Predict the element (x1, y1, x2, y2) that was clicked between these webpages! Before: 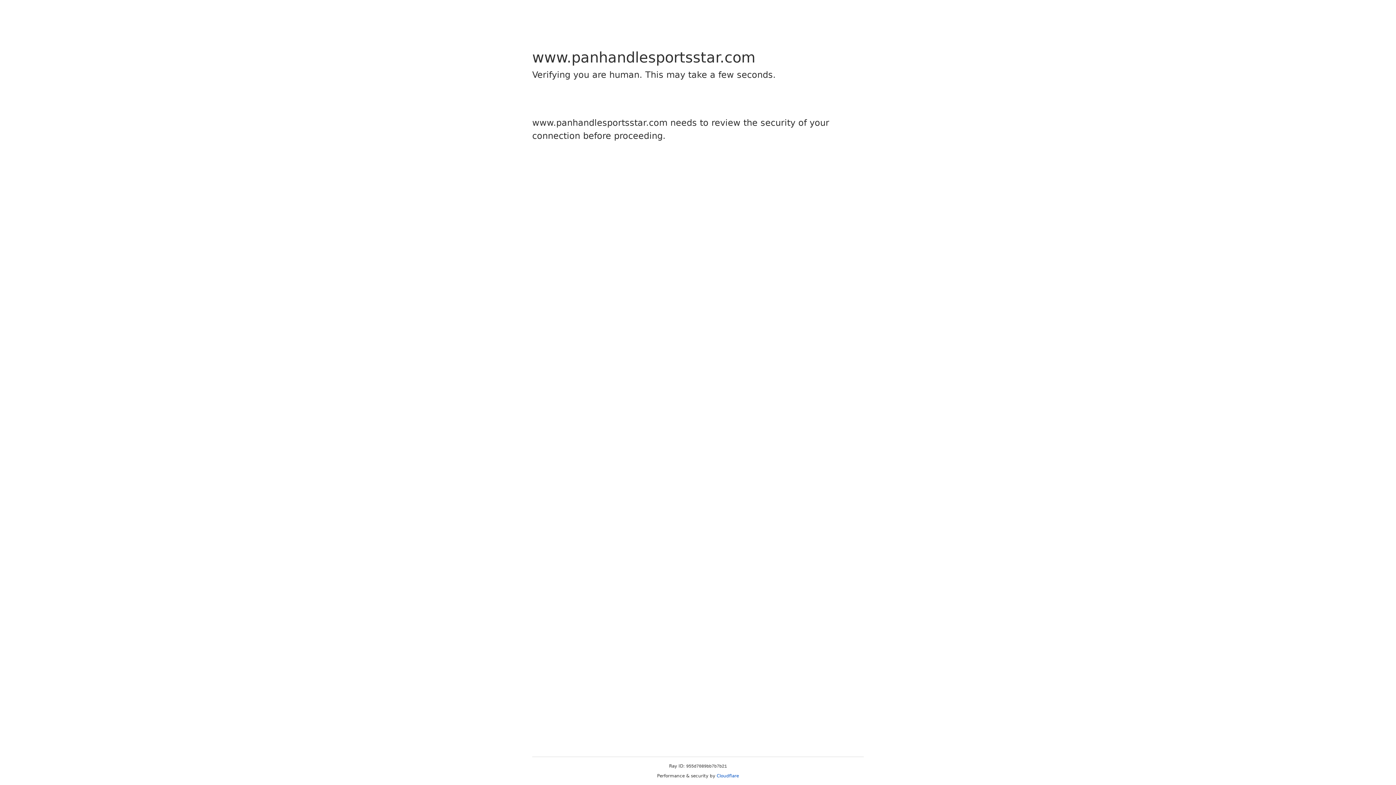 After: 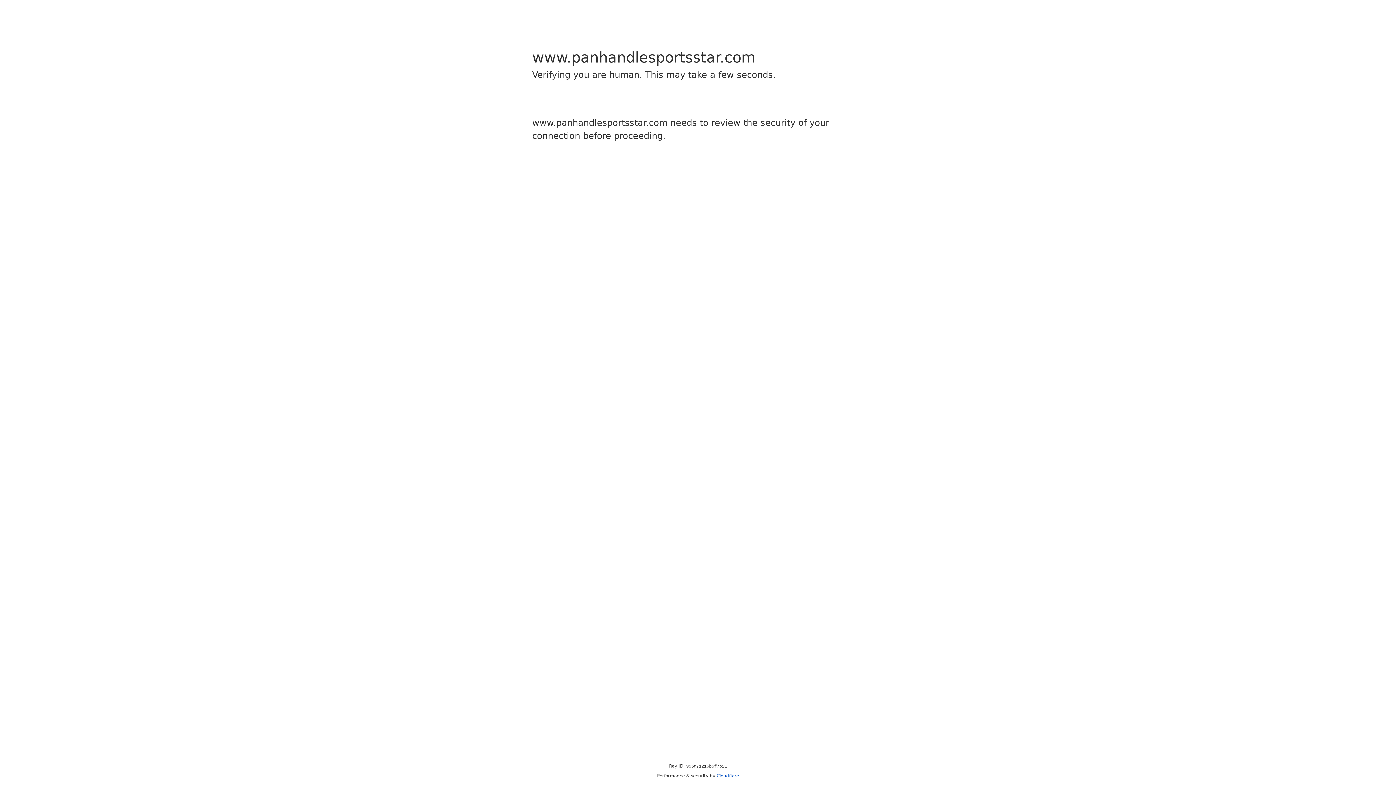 Action: label: Cloudflare bbox: (716, 773, 739, 778)